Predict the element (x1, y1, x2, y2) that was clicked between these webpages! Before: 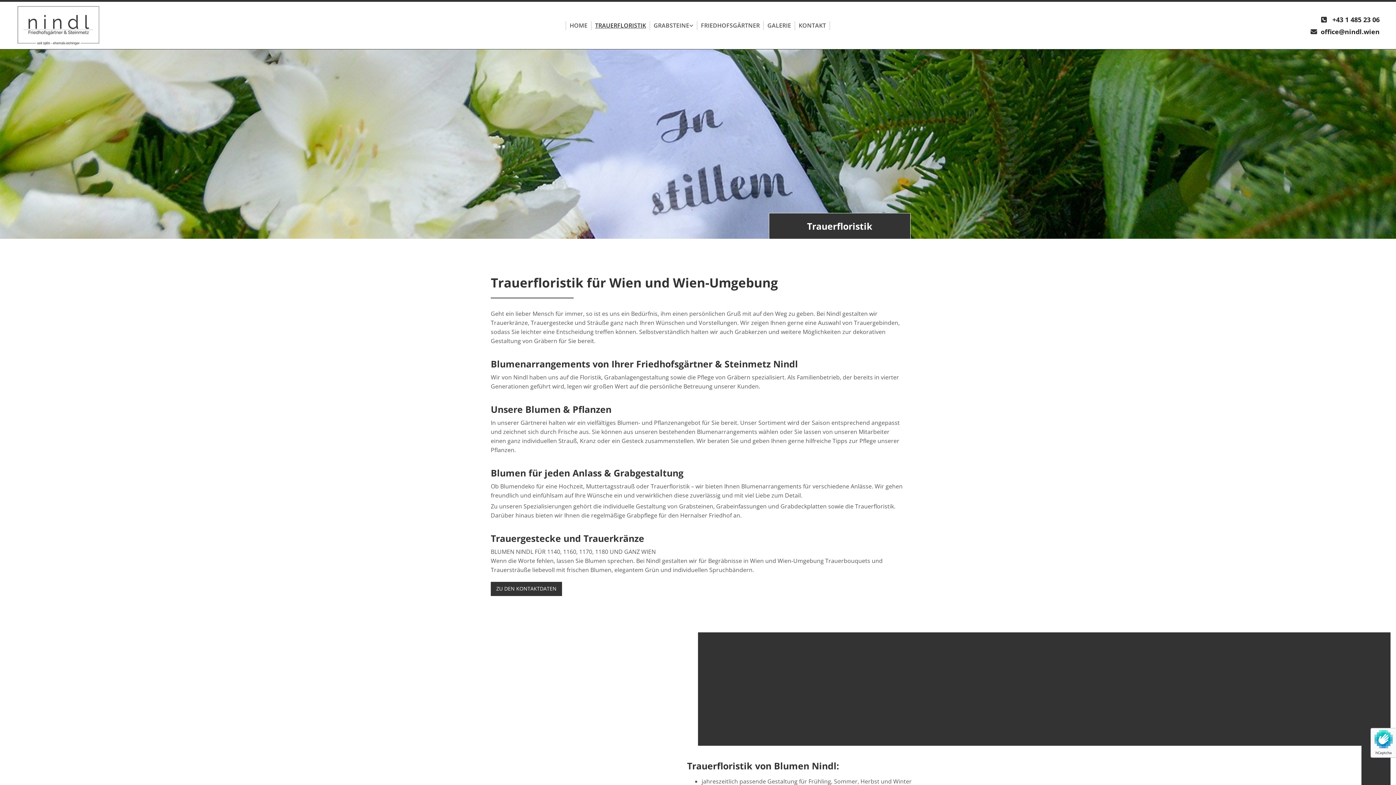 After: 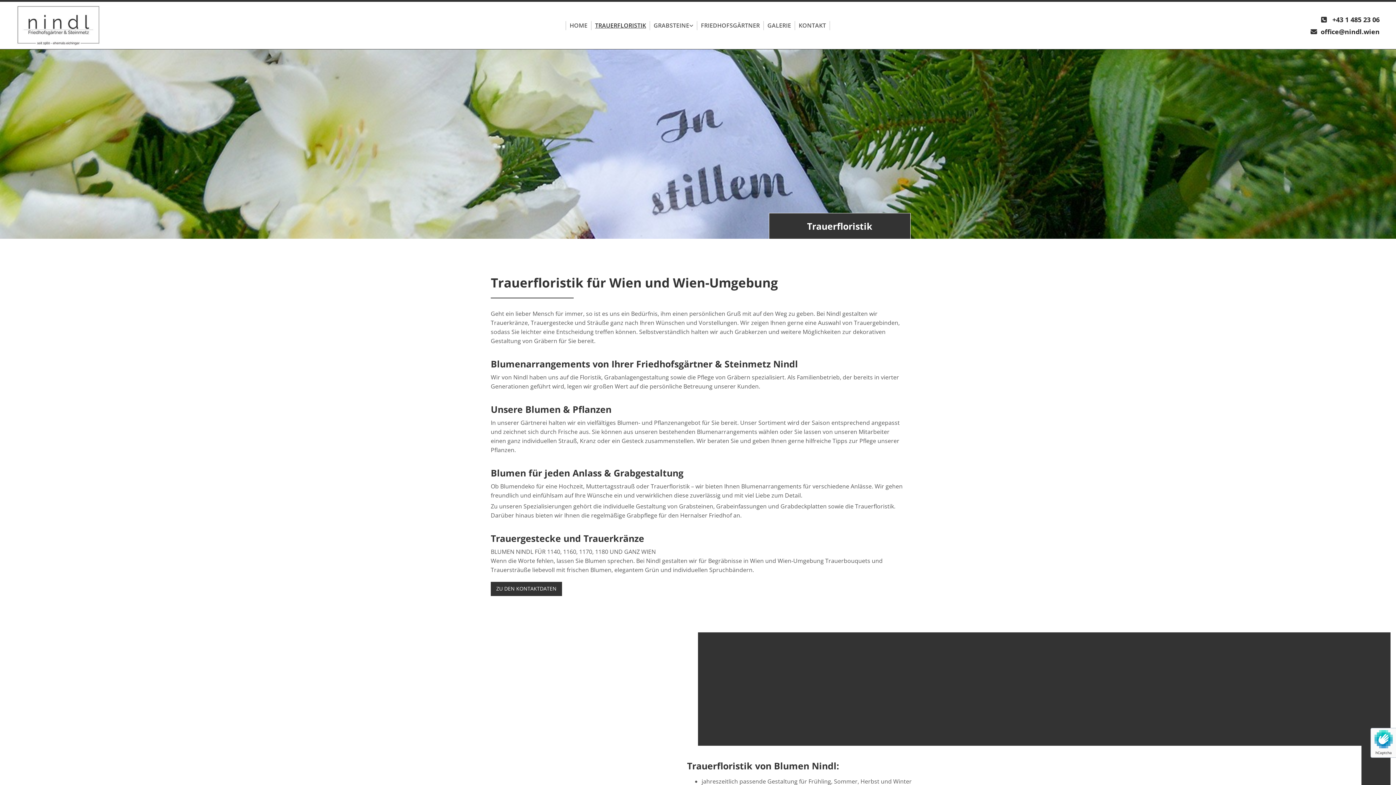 Action: bbox: (1321, 27, 1380, 35) label: office@nindl.wien